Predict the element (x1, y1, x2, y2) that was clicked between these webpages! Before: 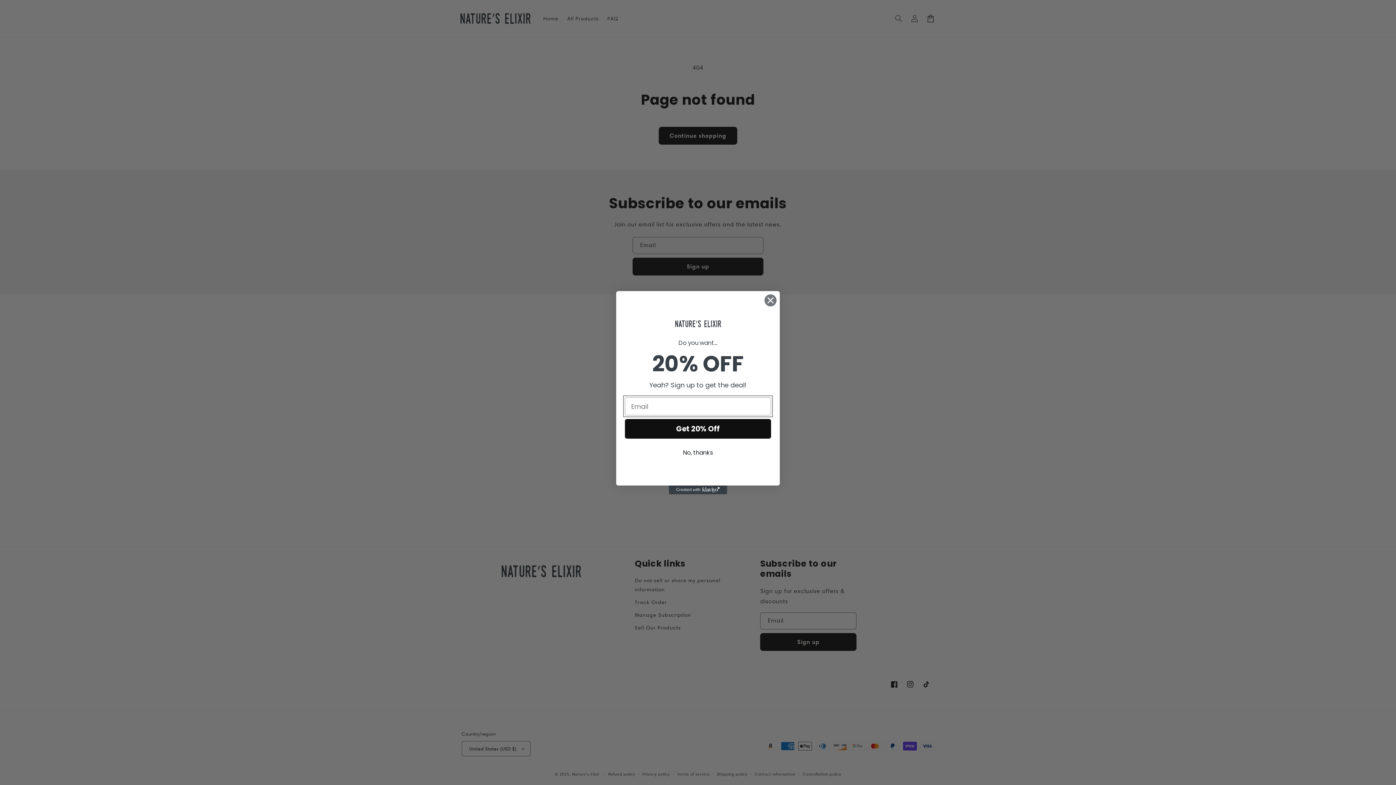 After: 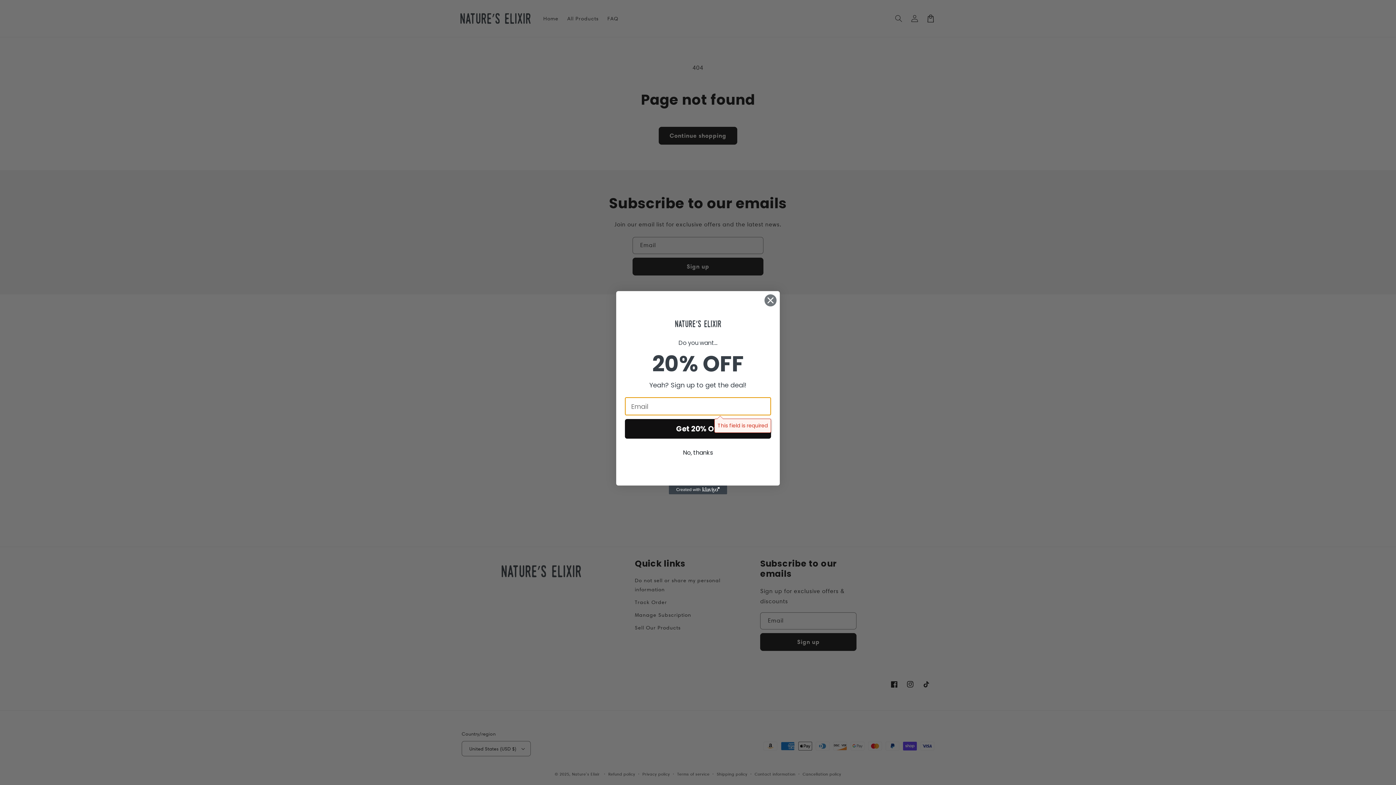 Action: bbox: (625, 419, 771, 438) label: Get 20% Off